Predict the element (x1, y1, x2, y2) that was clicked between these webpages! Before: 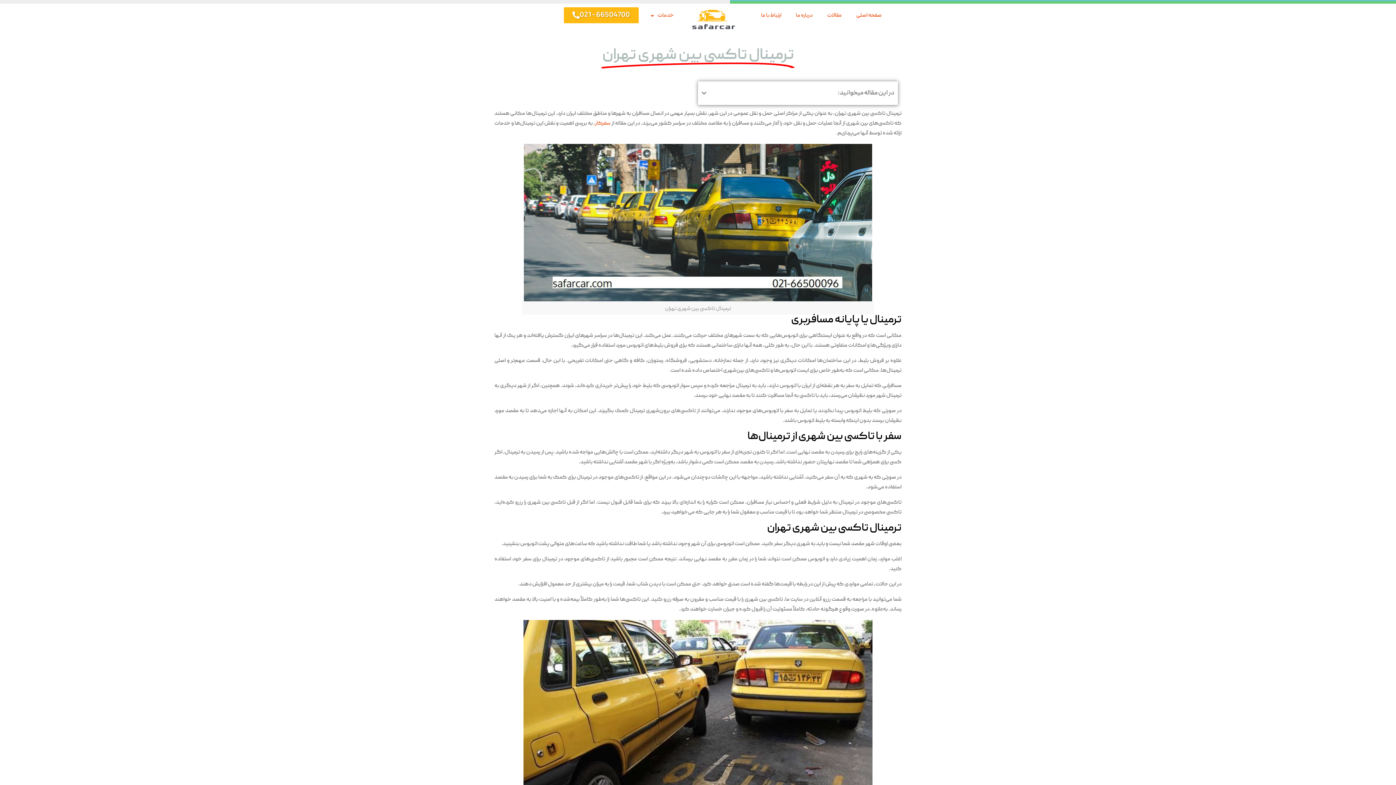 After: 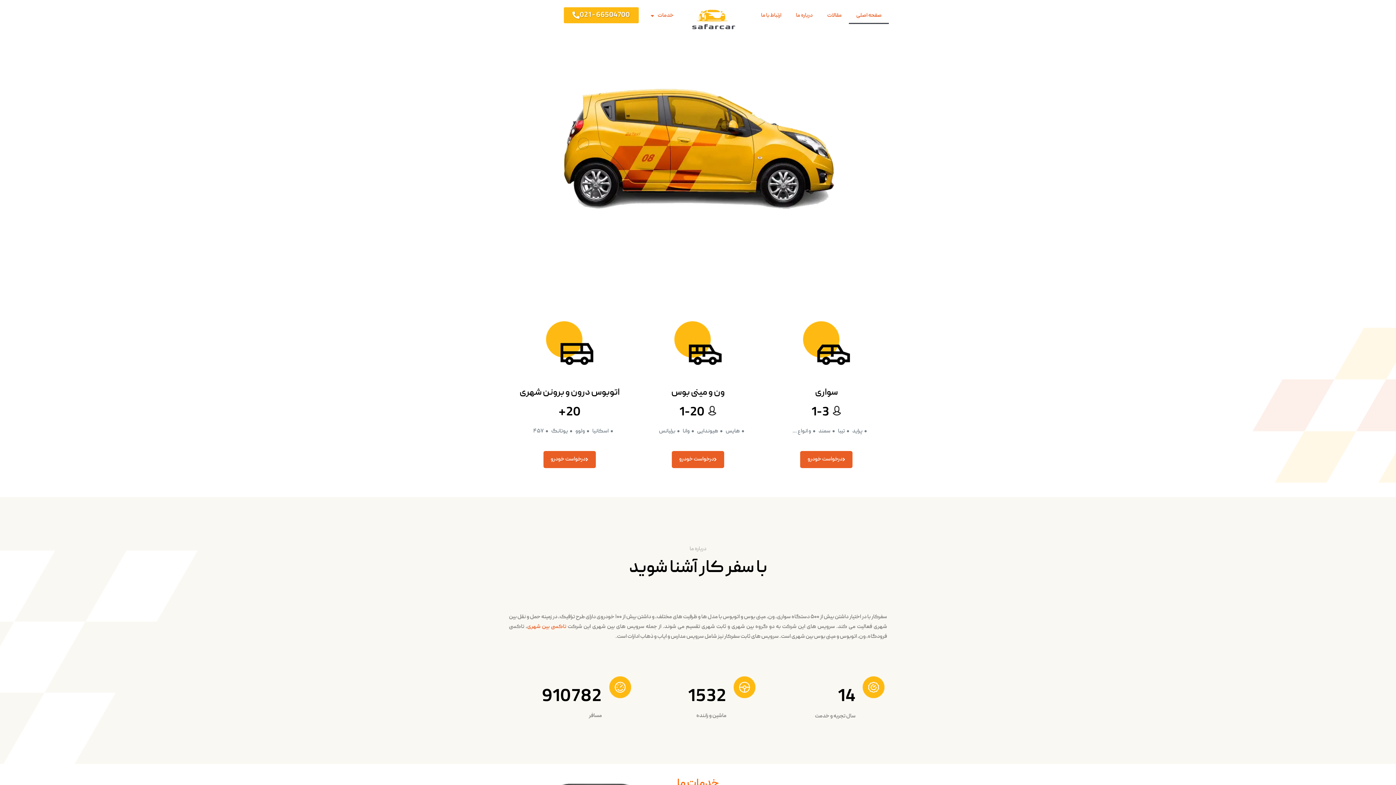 Action: bbox: (595, 119, 610, 127) label: سفرکار